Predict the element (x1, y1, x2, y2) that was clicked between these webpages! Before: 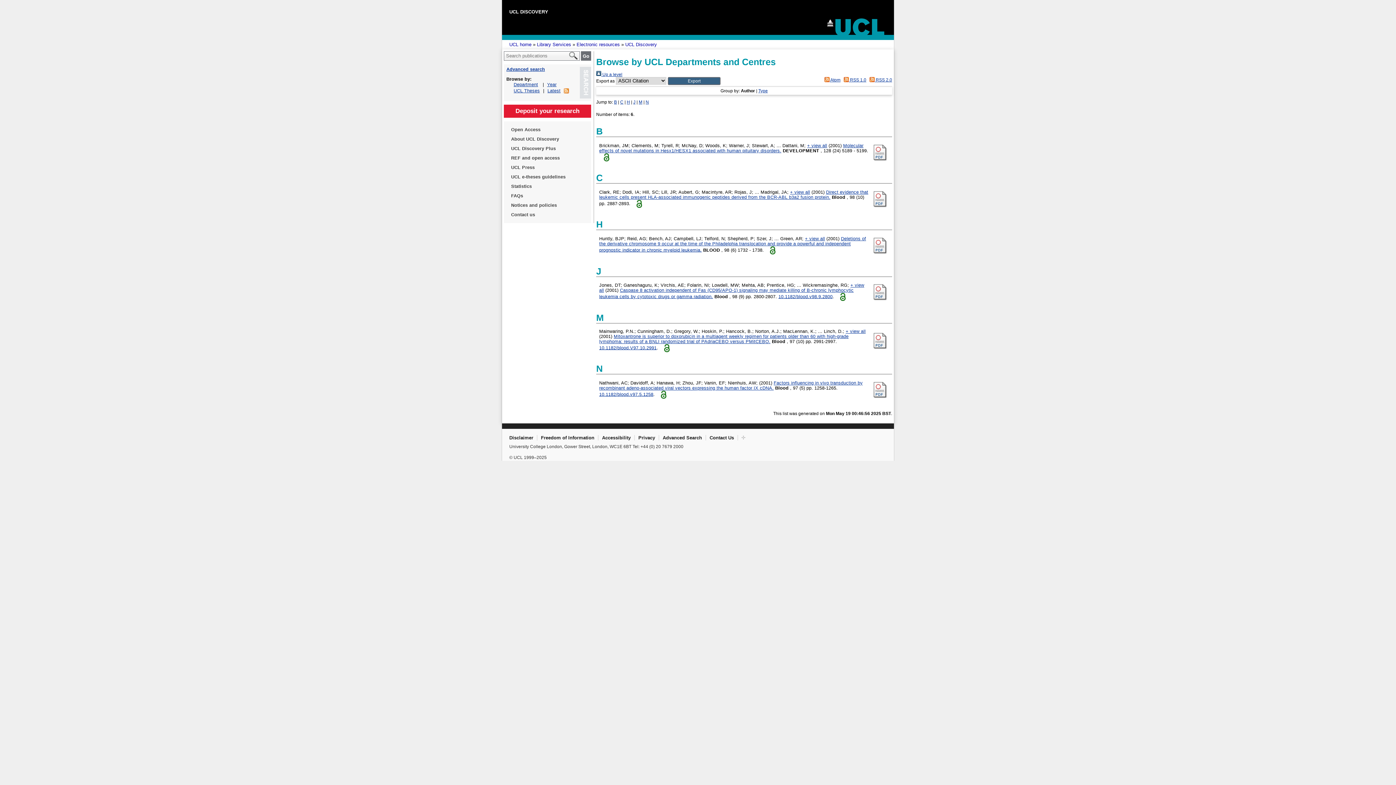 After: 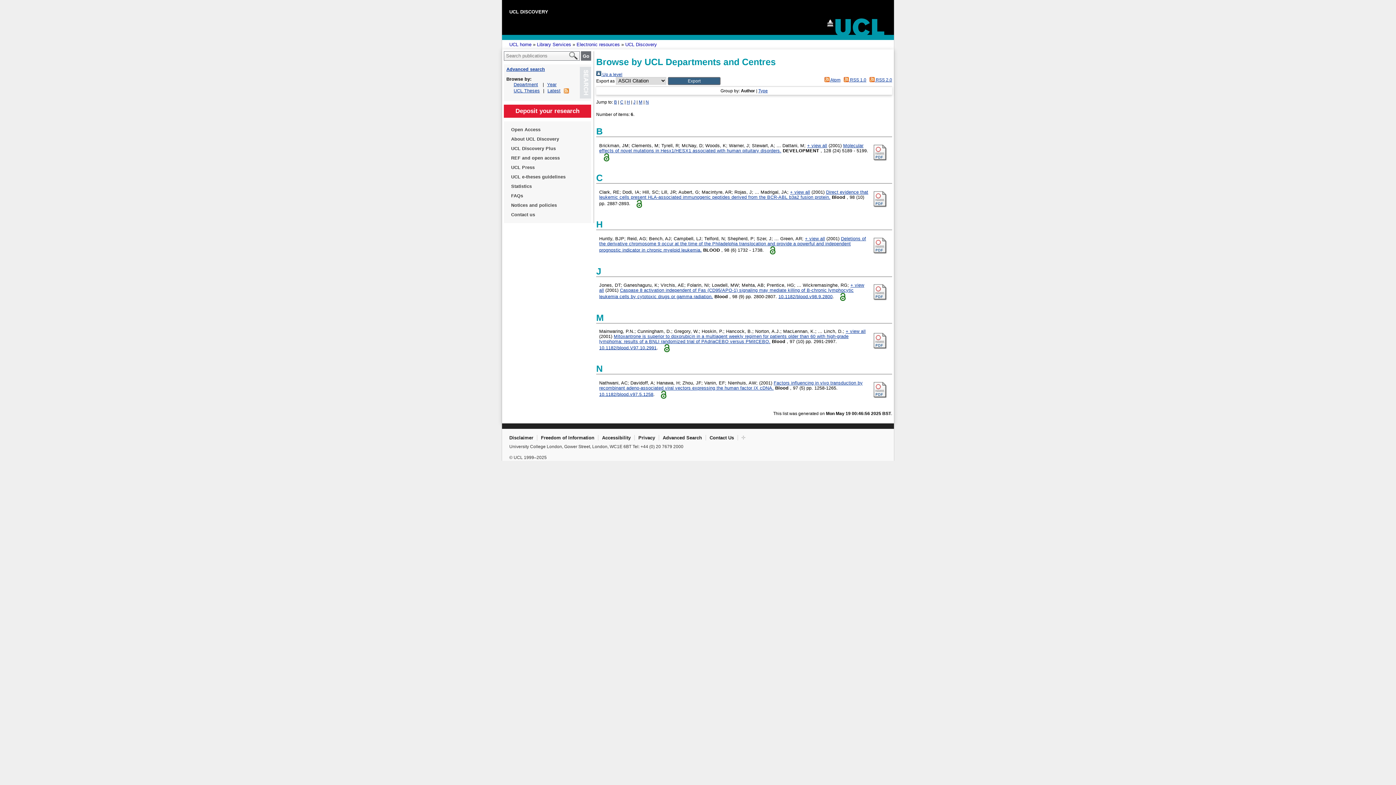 Action: bbox: (870, 204, 889, 209)